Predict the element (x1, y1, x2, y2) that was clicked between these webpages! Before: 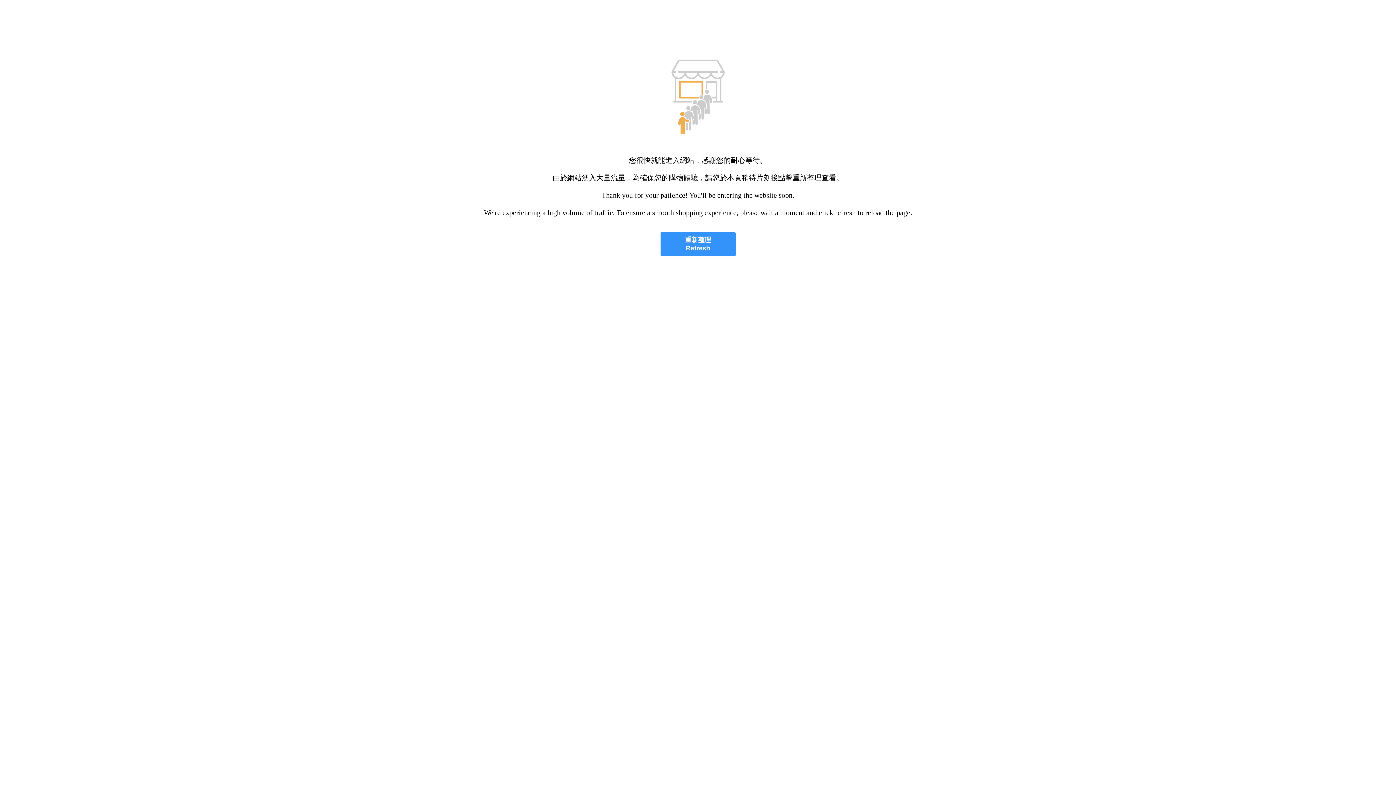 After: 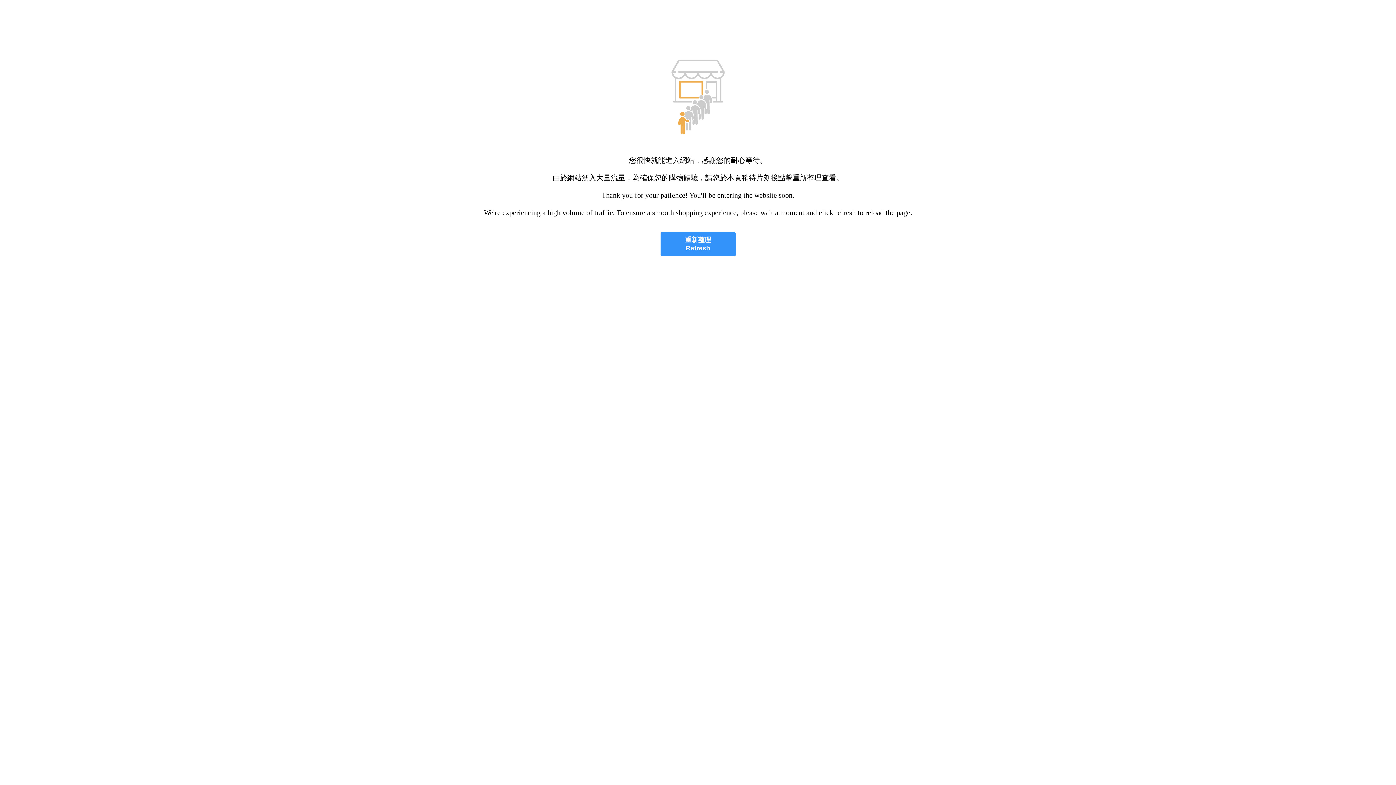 Action: bbox: (660, 232, 735, 256) label: 重新整理
Refresh